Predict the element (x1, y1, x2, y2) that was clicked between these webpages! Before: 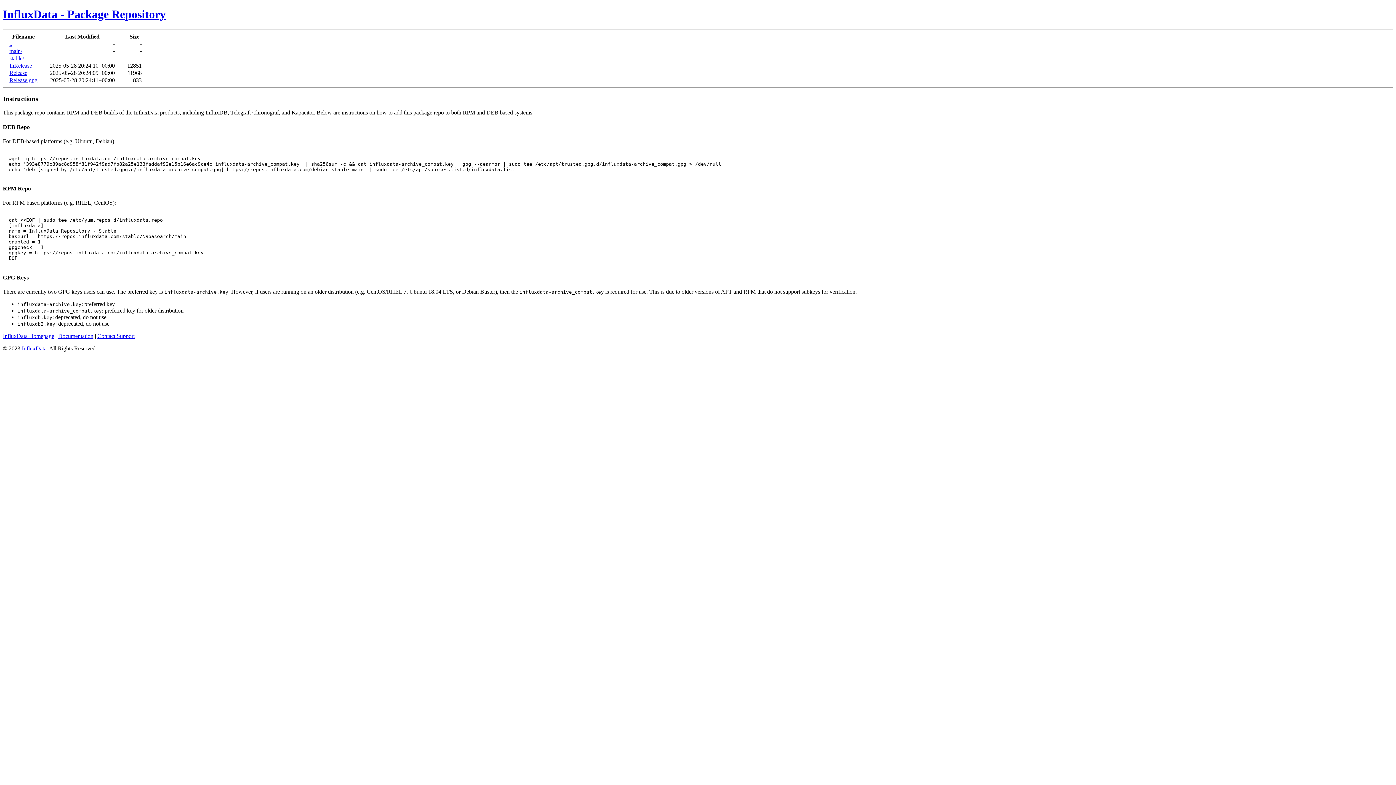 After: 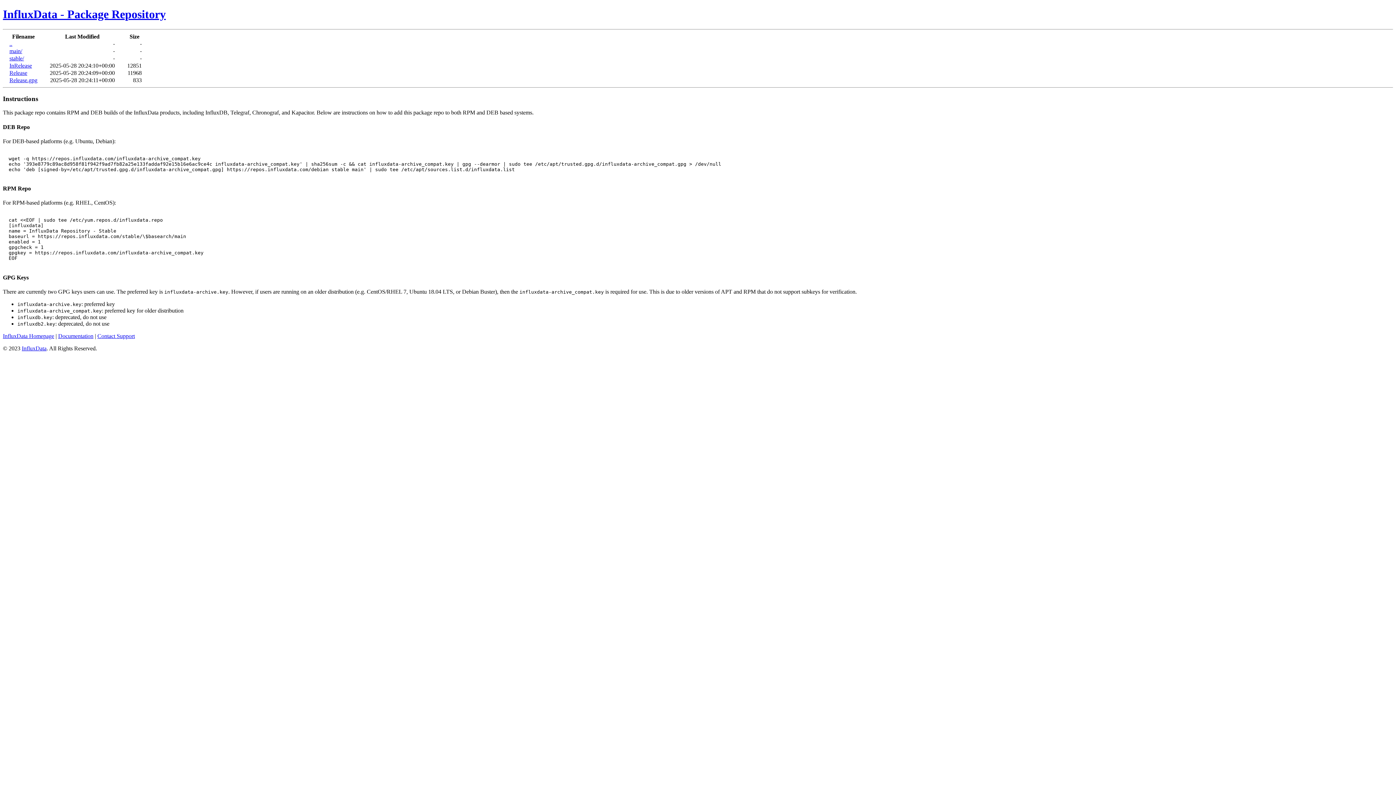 Action: bbox: (9, 62, 32, 68) label: InRelease